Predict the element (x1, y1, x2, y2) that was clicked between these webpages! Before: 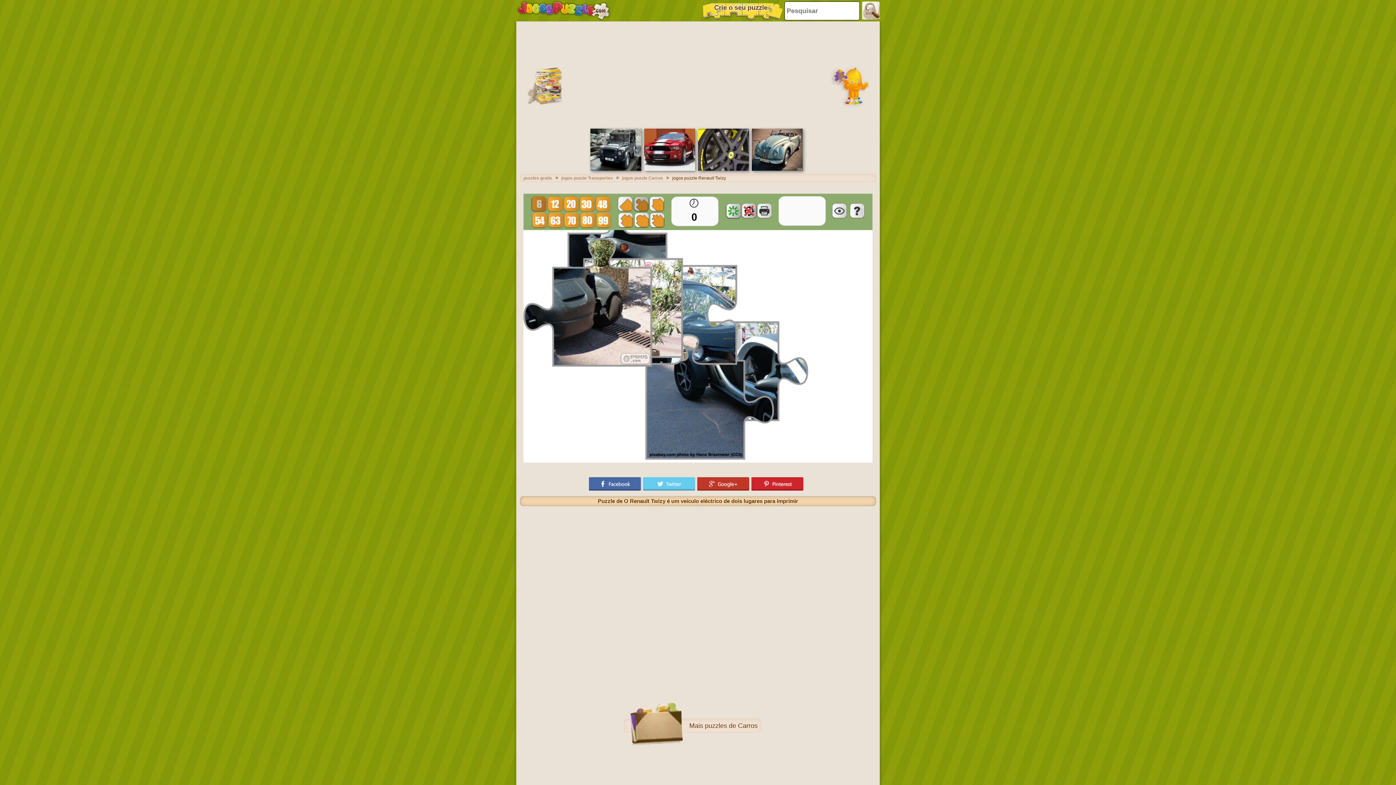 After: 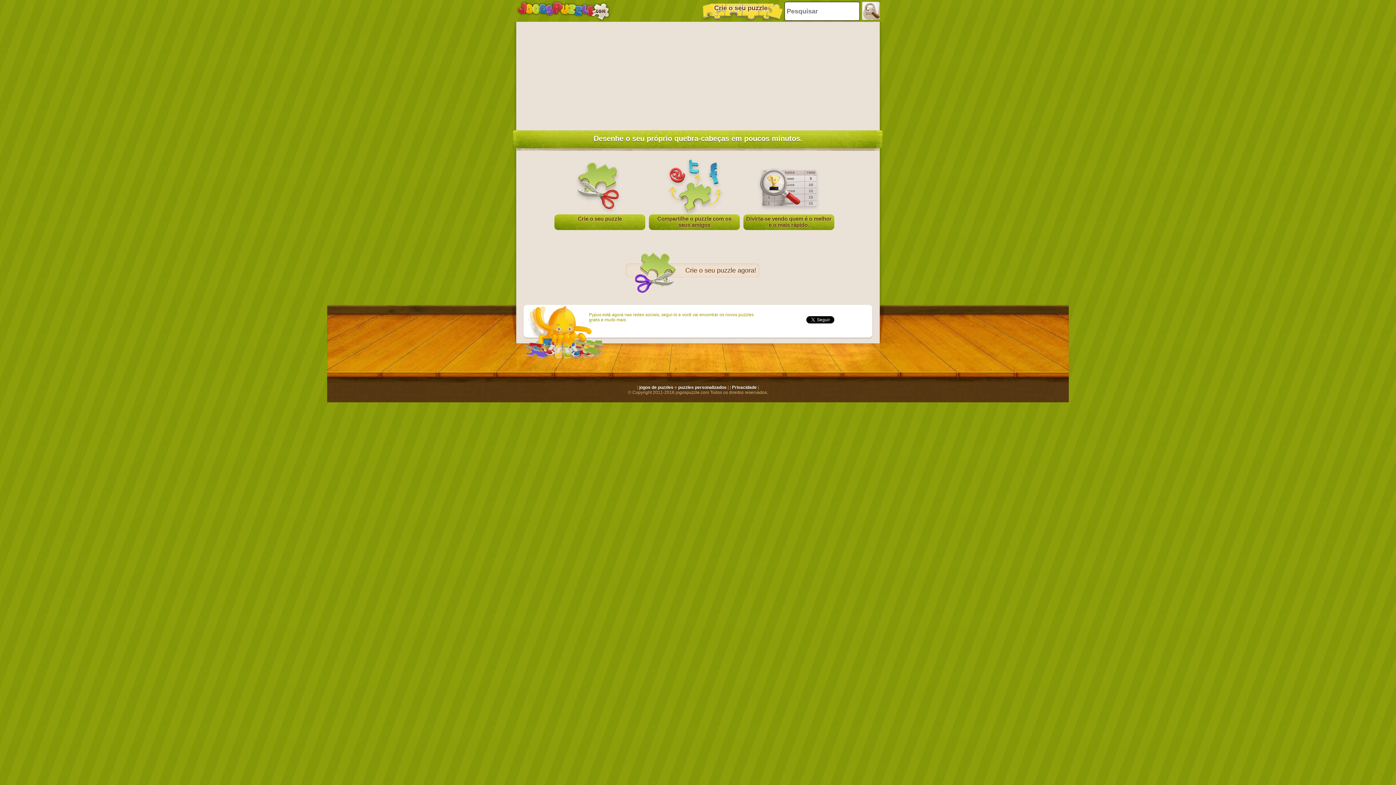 Action: bbox: (701, 1, 784, 19) label: Crie o seu puzzle